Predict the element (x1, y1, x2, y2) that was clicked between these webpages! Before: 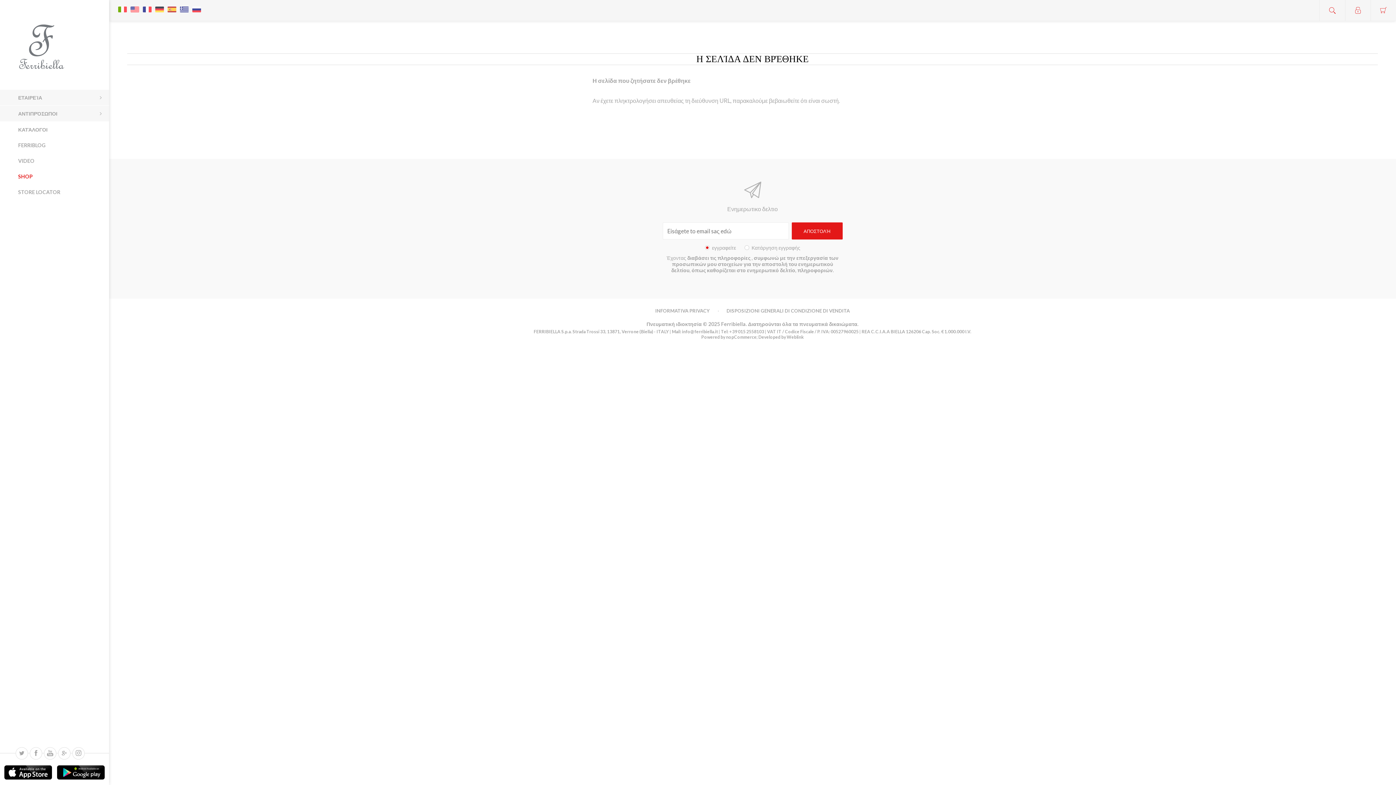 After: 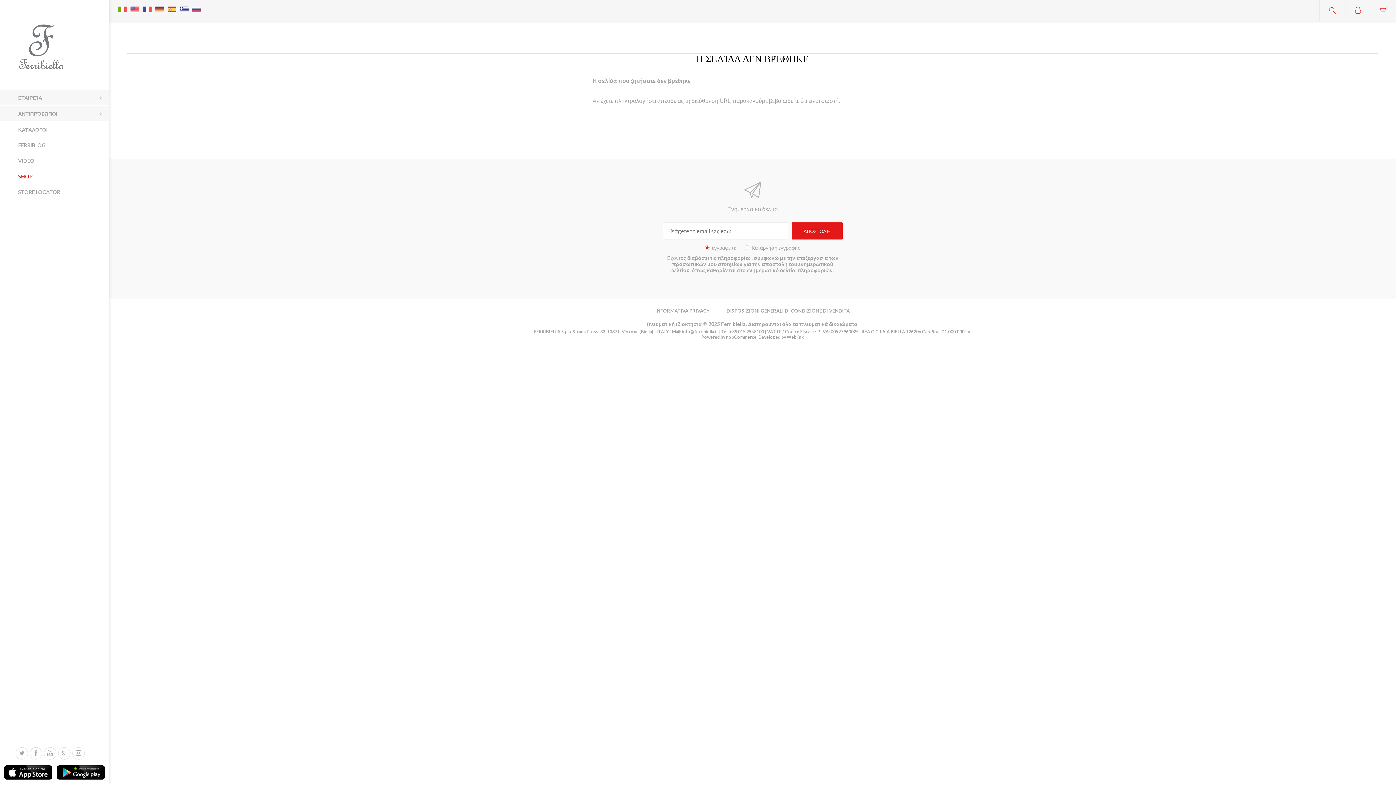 Action: label: info@ferribiella.it bbox: (682, 329, 718, 334)